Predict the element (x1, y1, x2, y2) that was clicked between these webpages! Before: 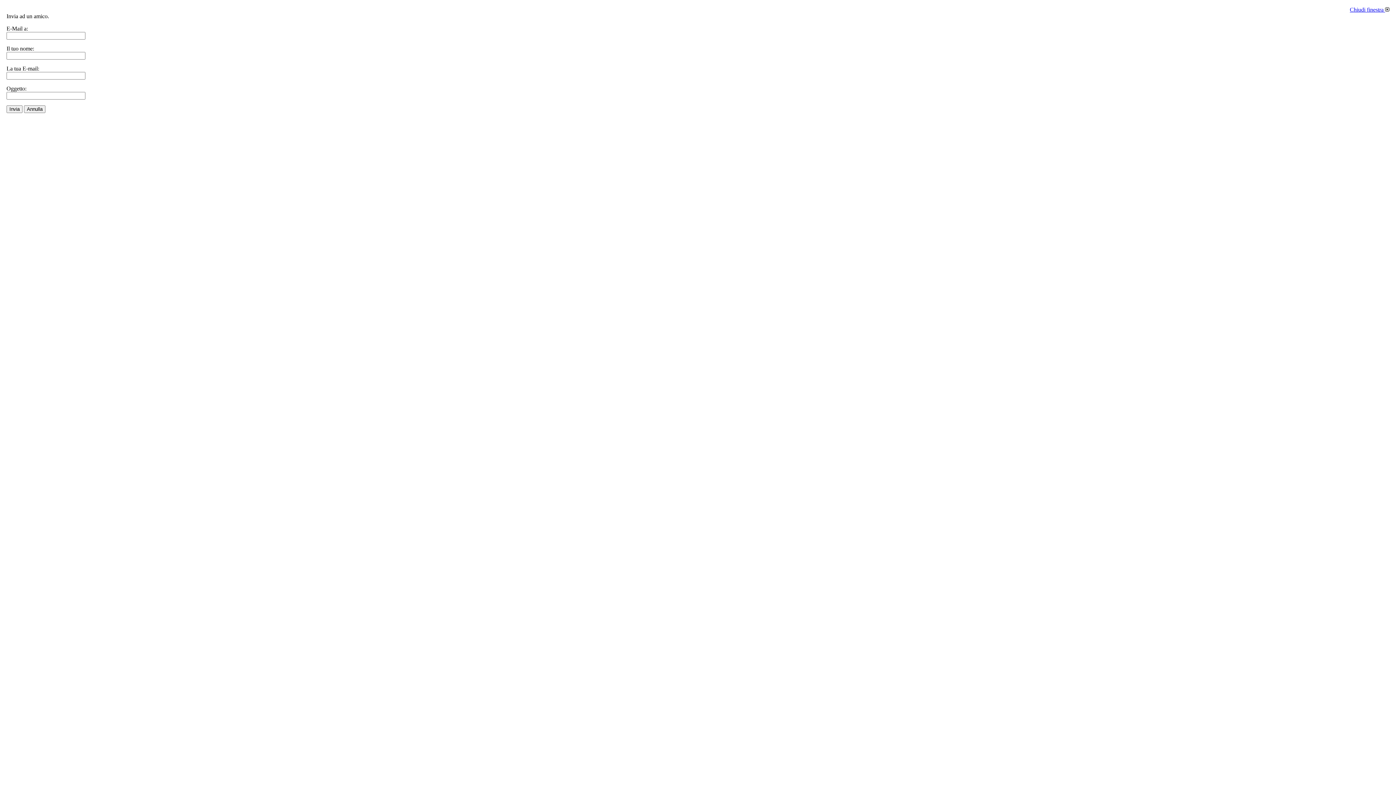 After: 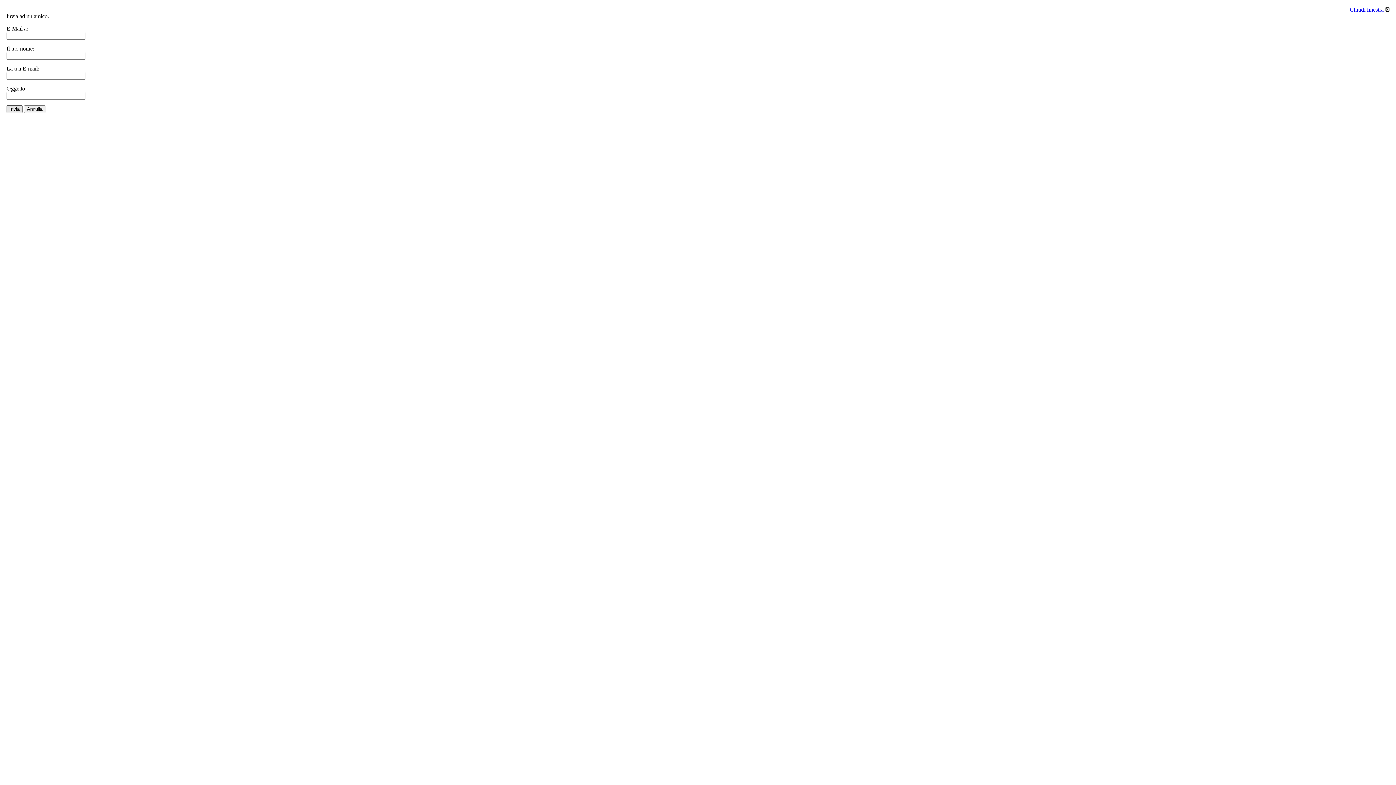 Action: bbox: (6, 105, 22, 113) label: Invia